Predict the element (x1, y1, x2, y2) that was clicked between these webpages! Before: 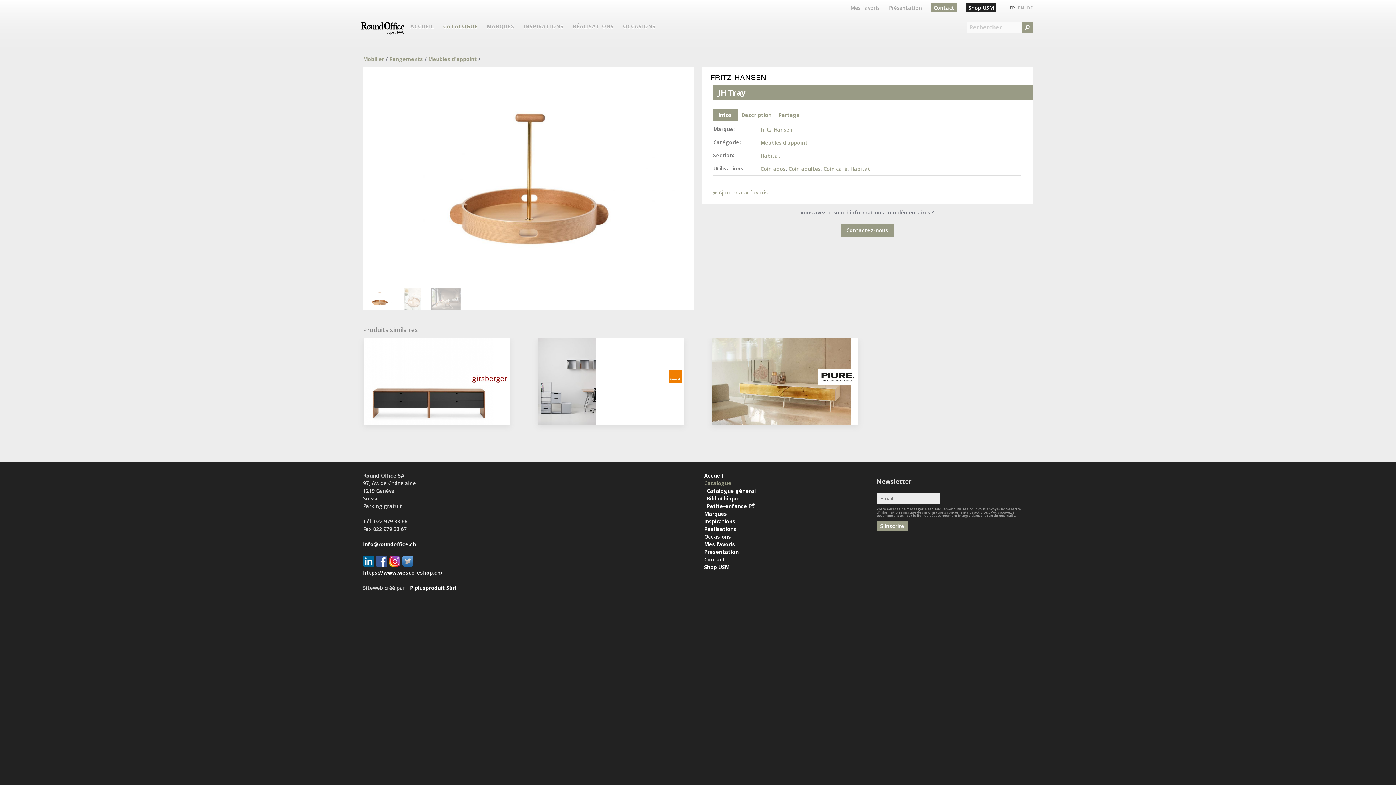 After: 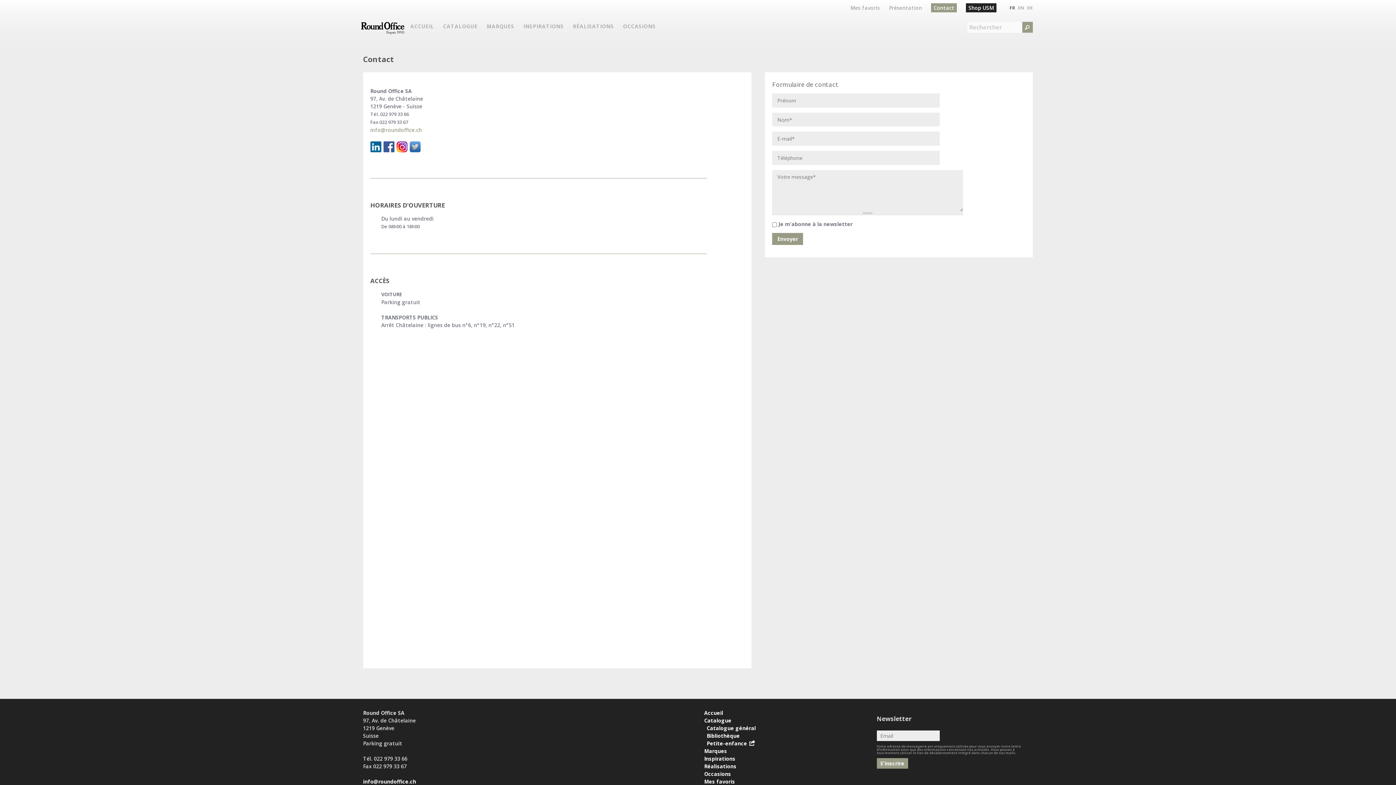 Action: bbox: (704, 556, 725, 563) label: Contact